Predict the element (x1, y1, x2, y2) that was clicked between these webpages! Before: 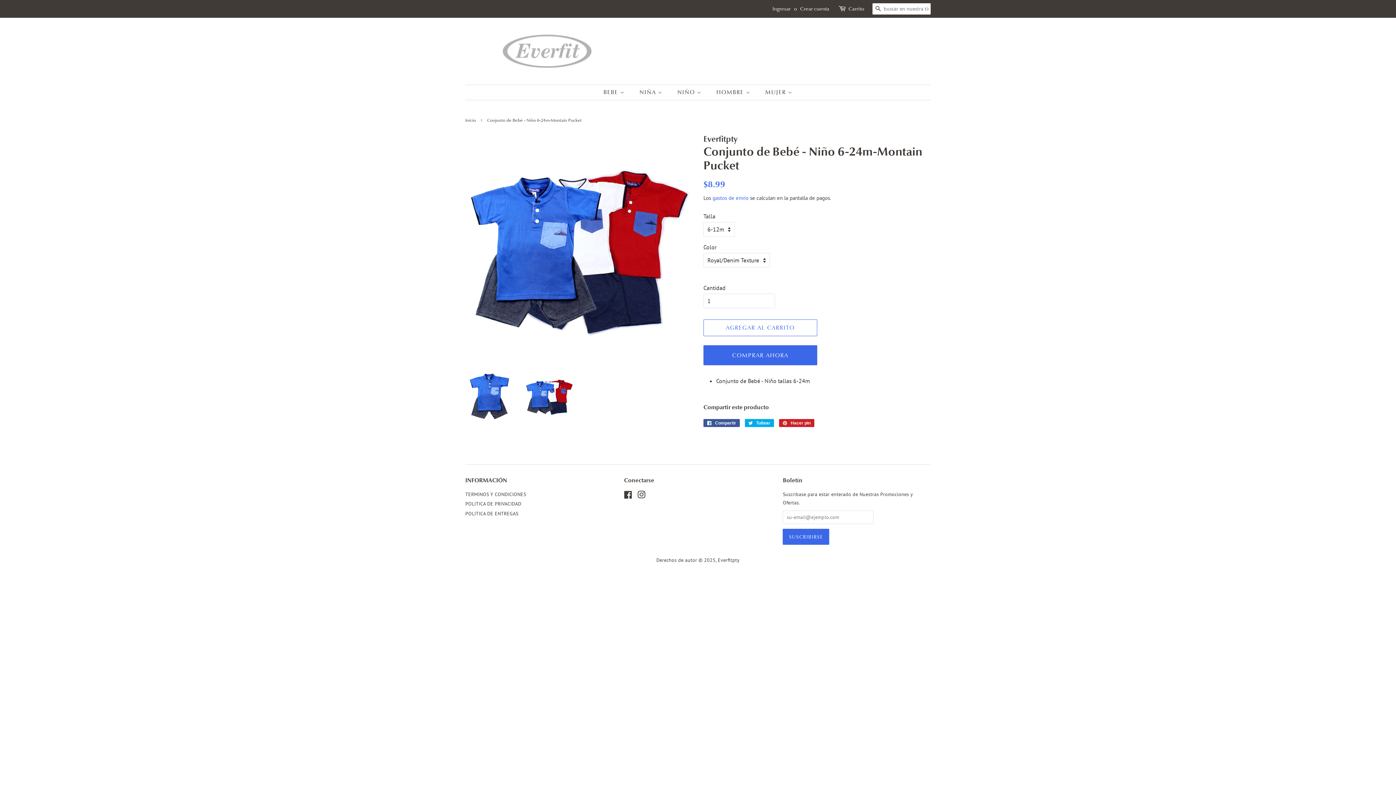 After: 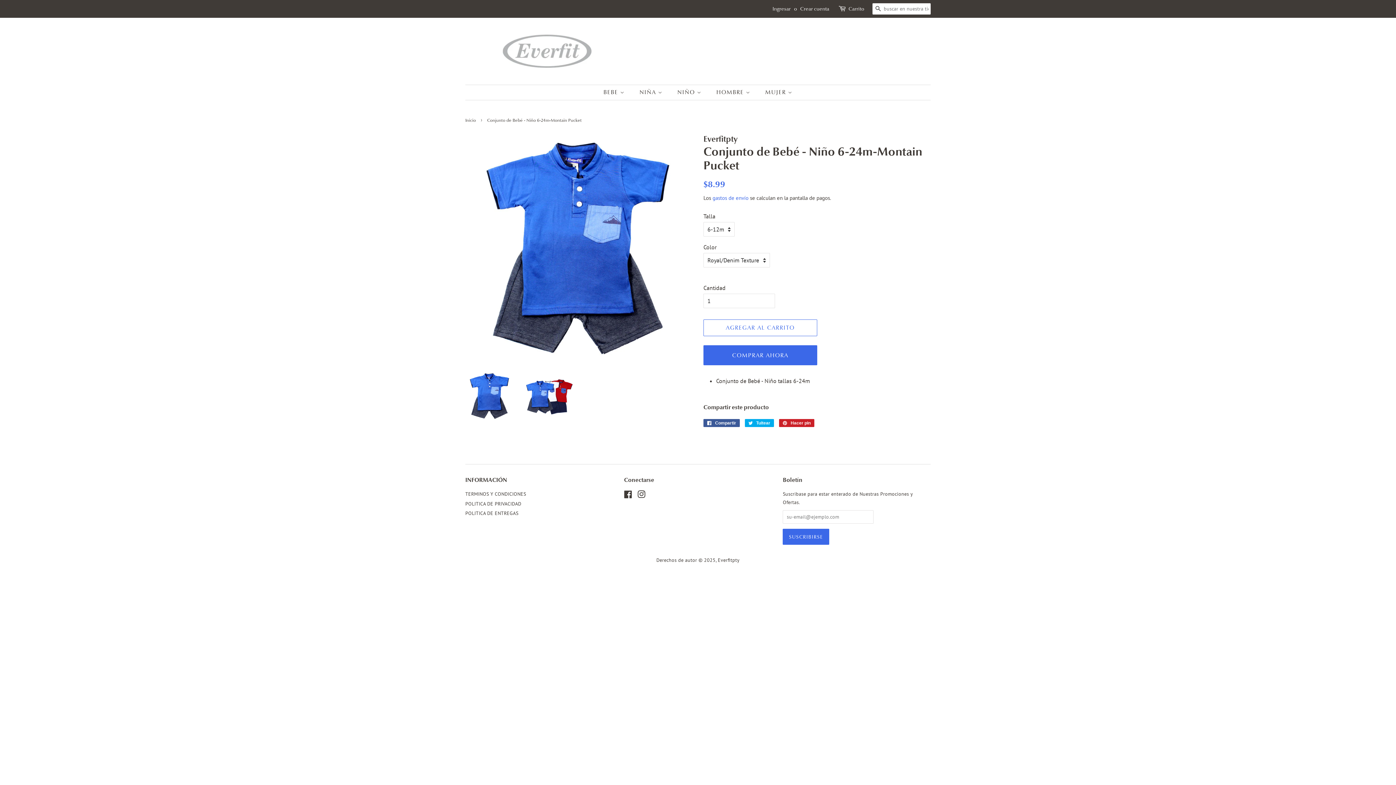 Action: bbox: (465, 372, 514, 420)